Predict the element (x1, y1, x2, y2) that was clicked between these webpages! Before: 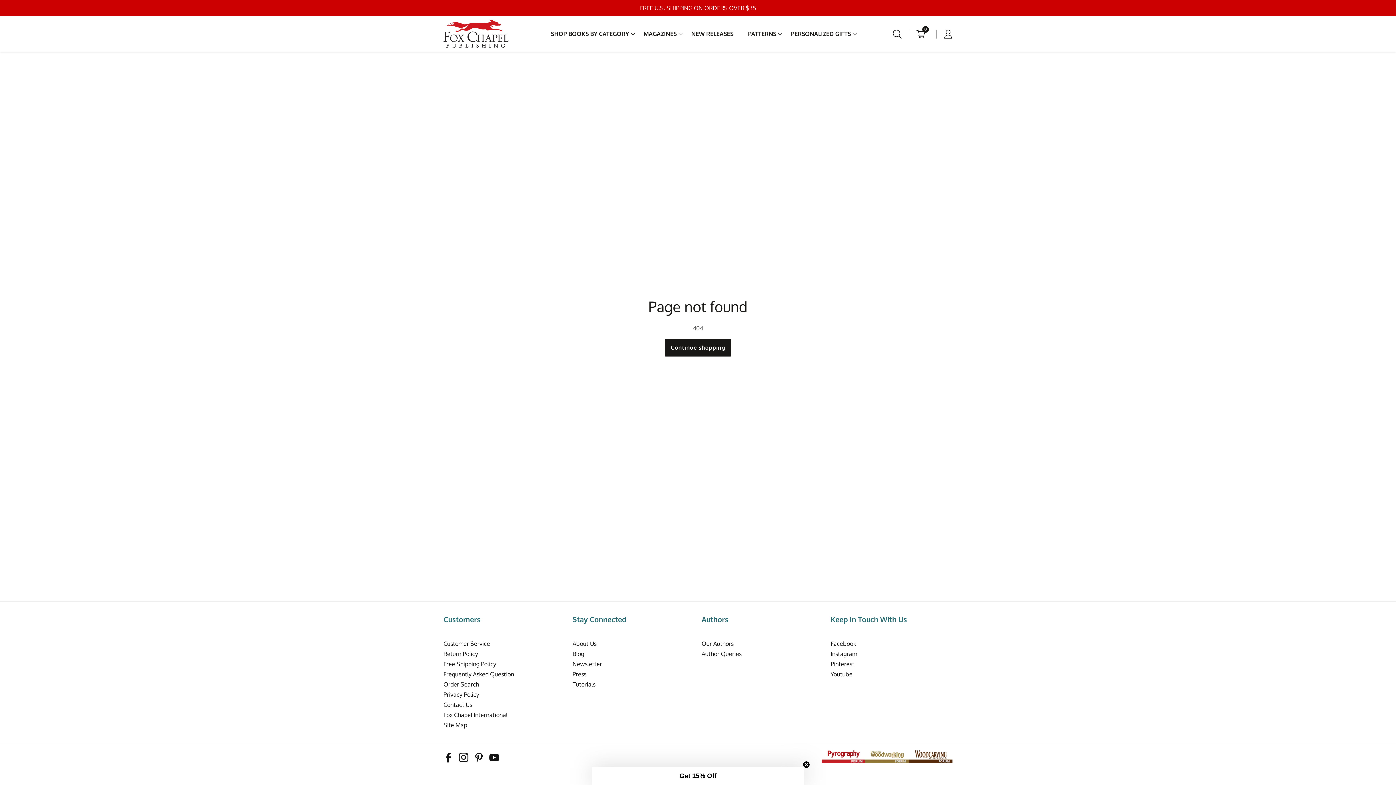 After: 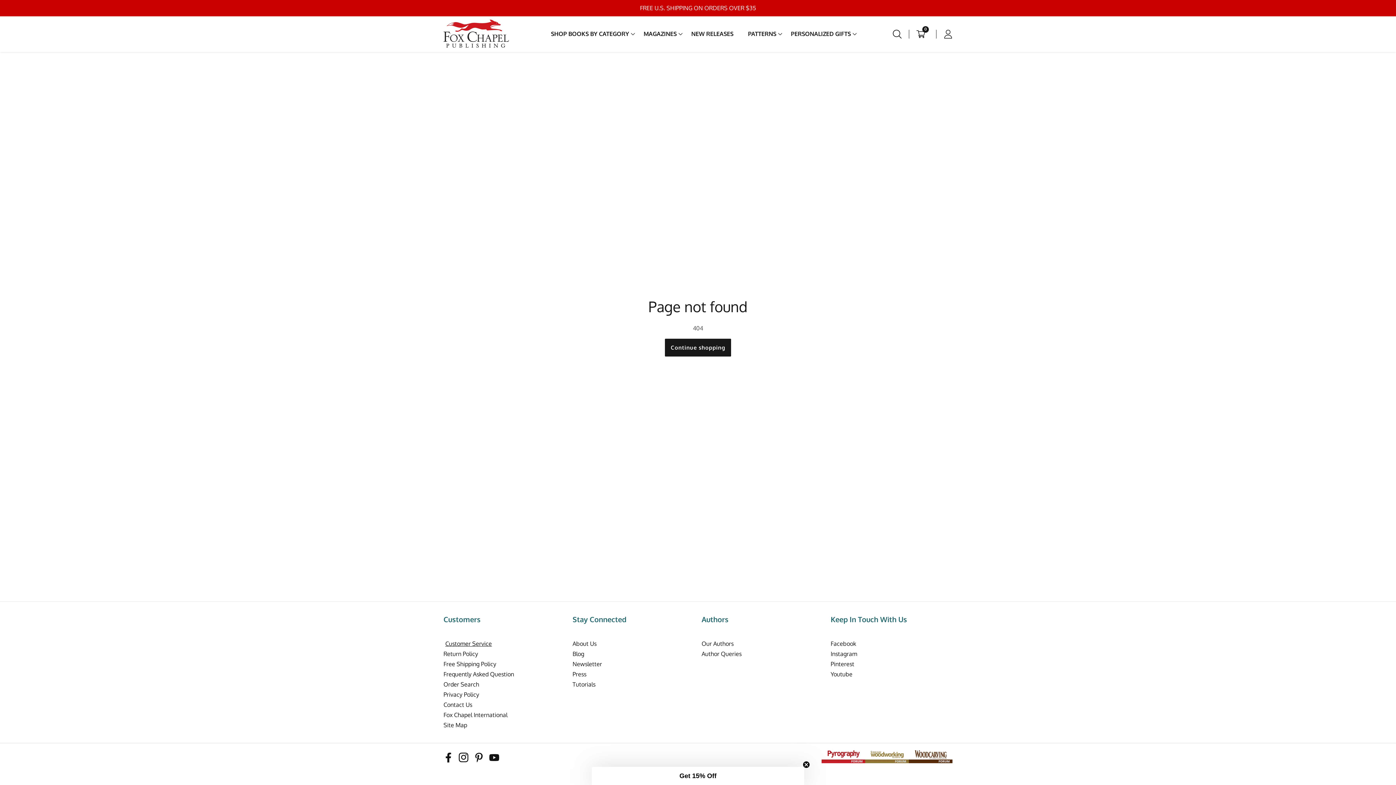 Action: label: Customer Service bbox: (443, 638, 565, 649)